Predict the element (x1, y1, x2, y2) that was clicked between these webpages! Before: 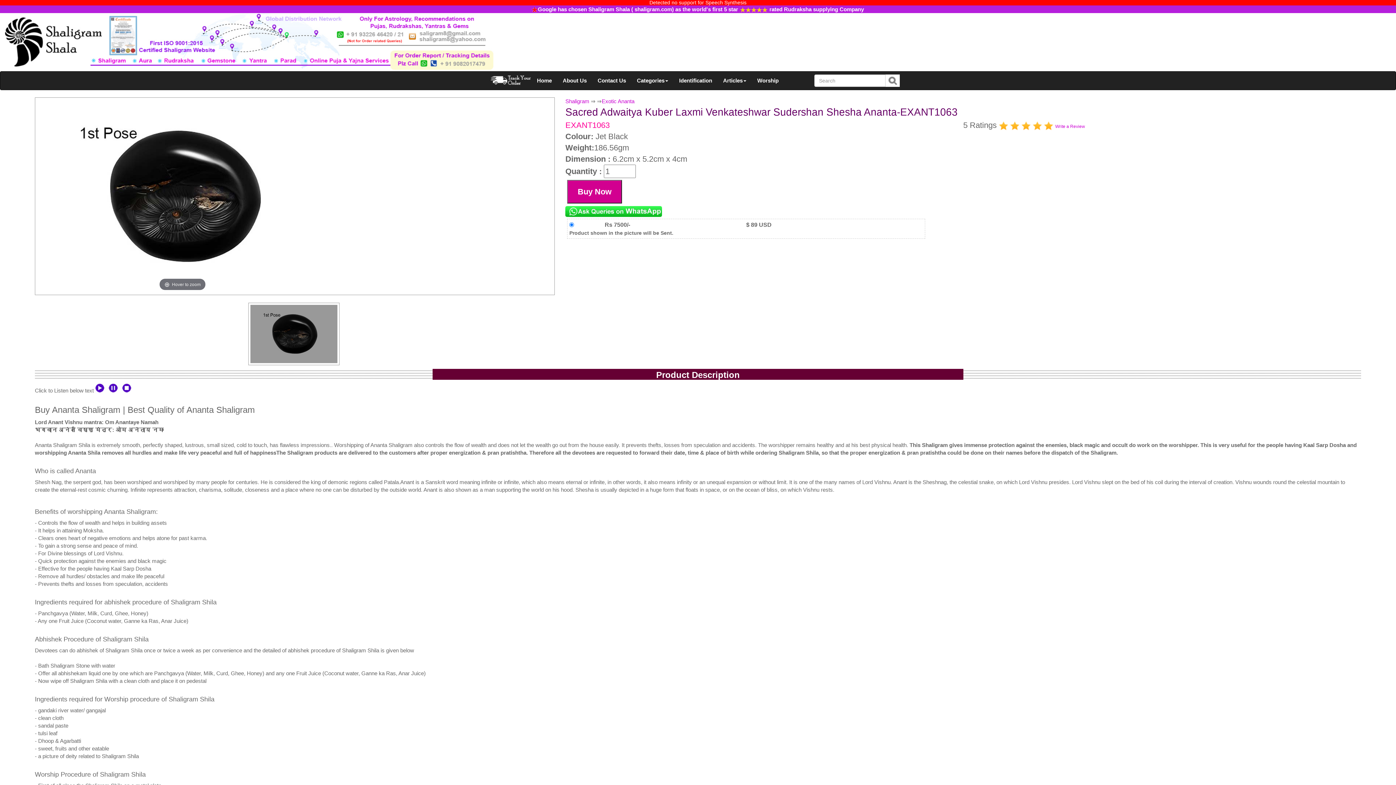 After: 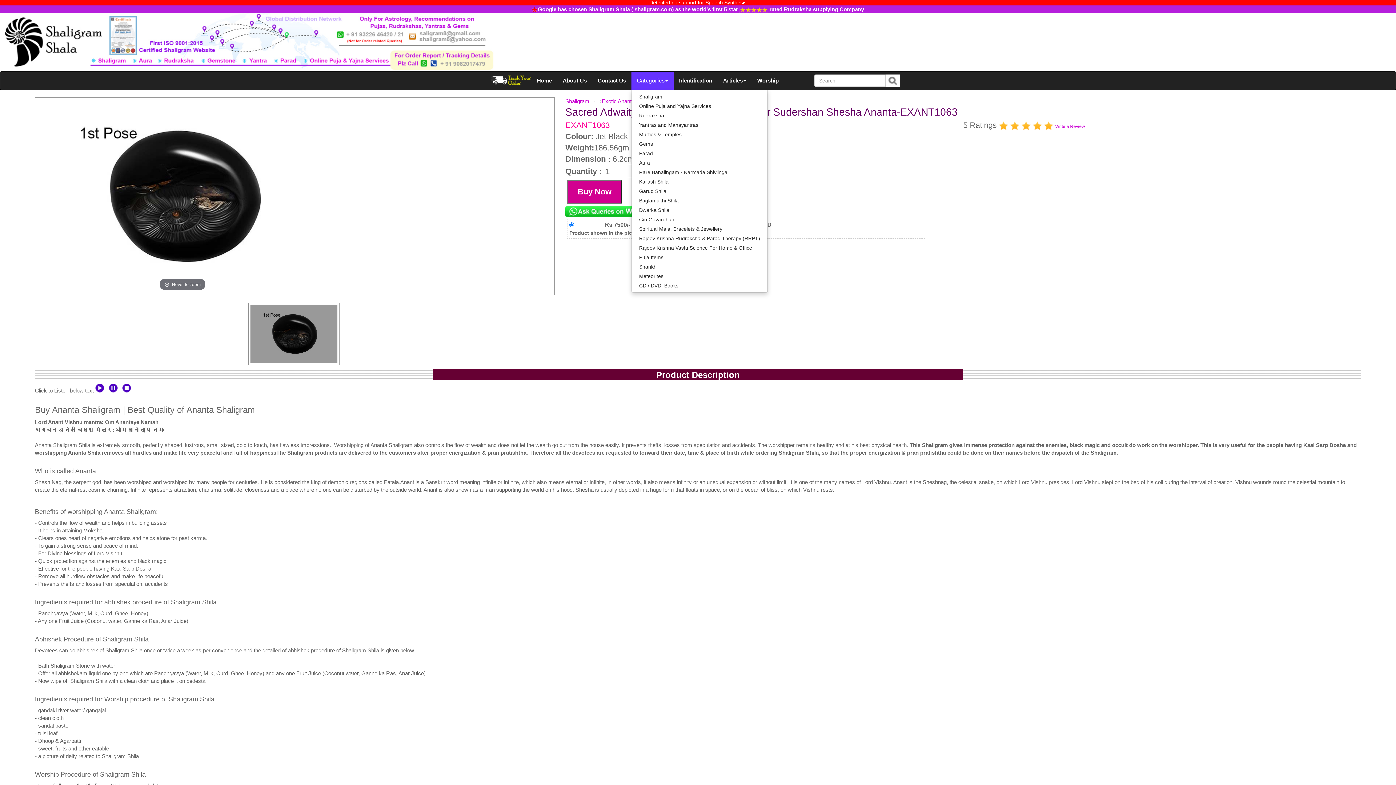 Action: bbox: (631, 71, 673, 89) label: Categories